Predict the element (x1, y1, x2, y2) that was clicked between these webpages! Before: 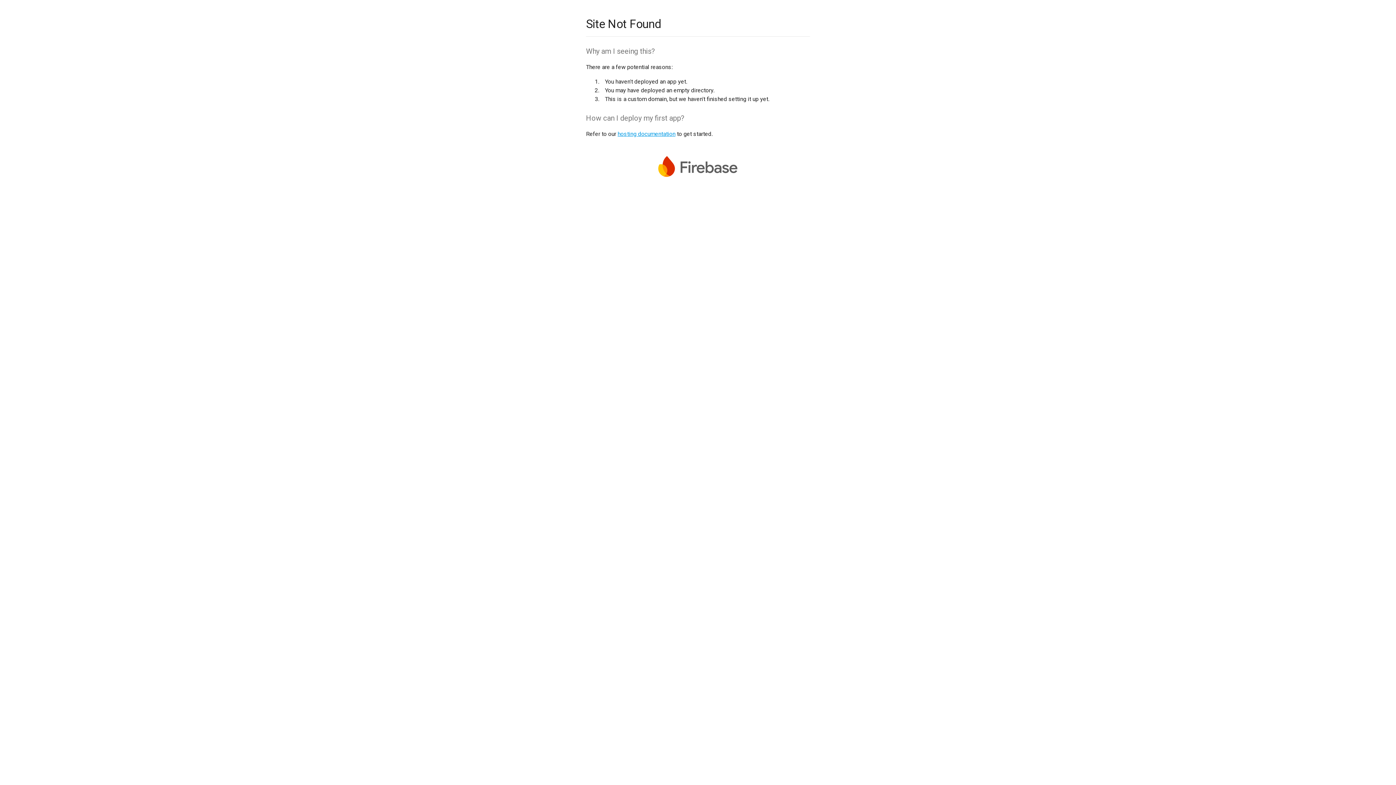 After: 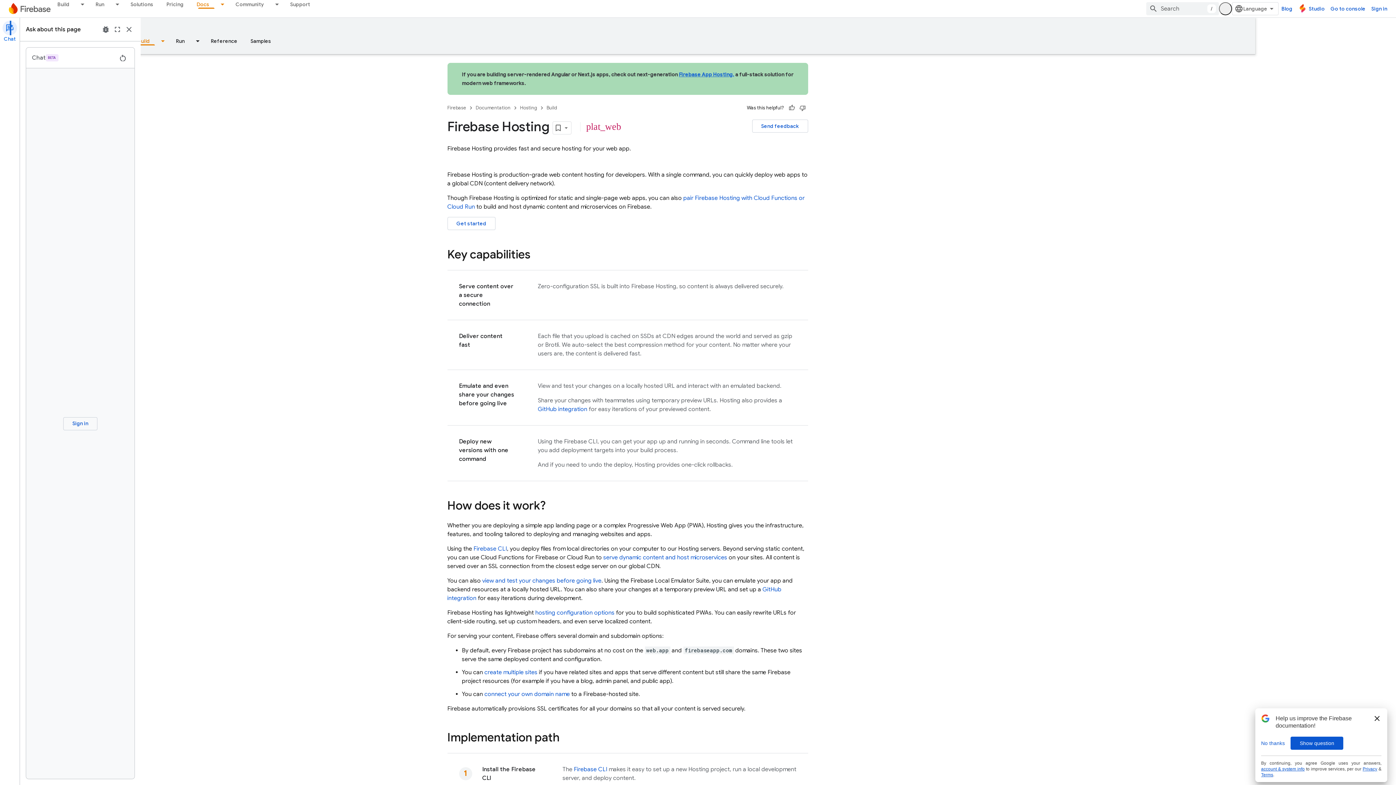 Action: label: hosting documentation bbox: (617, 130, 675, 137)